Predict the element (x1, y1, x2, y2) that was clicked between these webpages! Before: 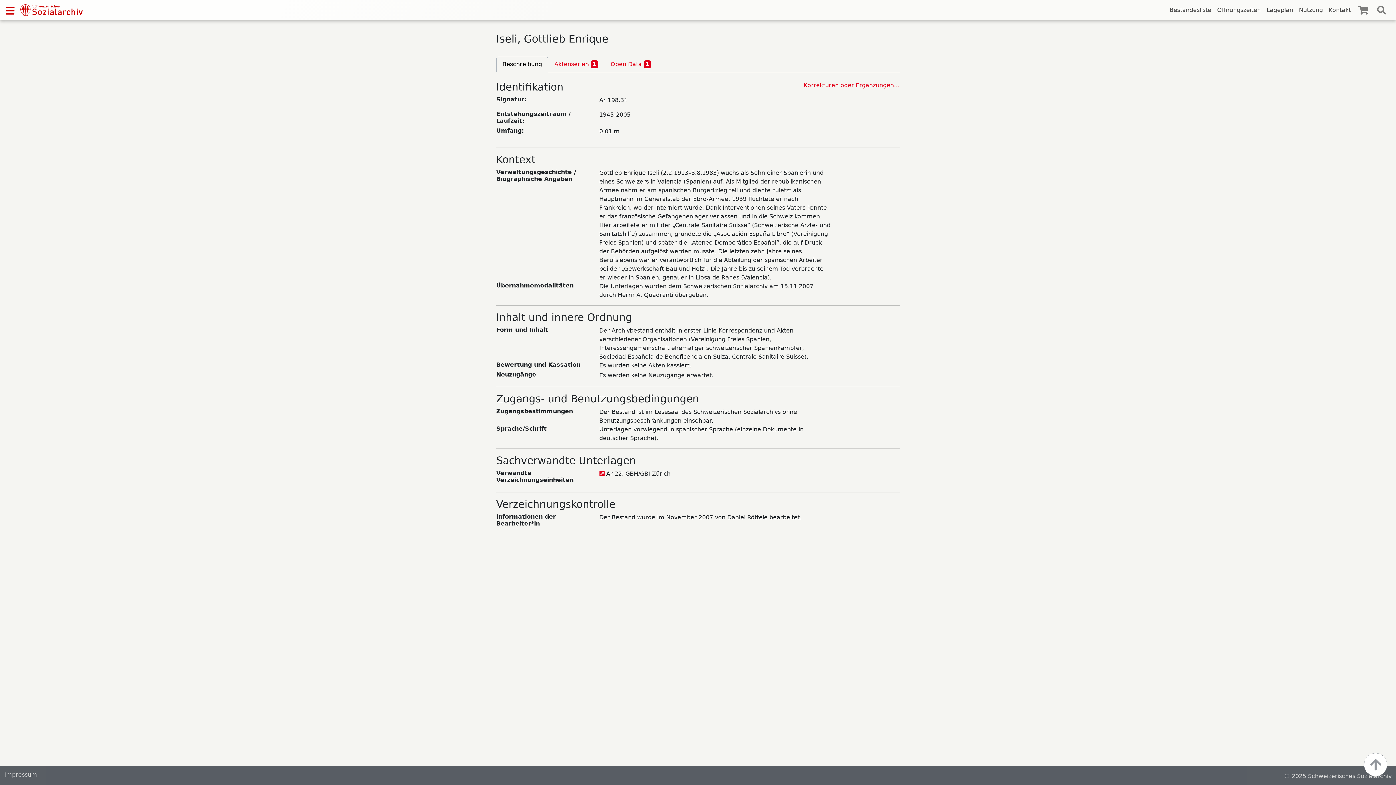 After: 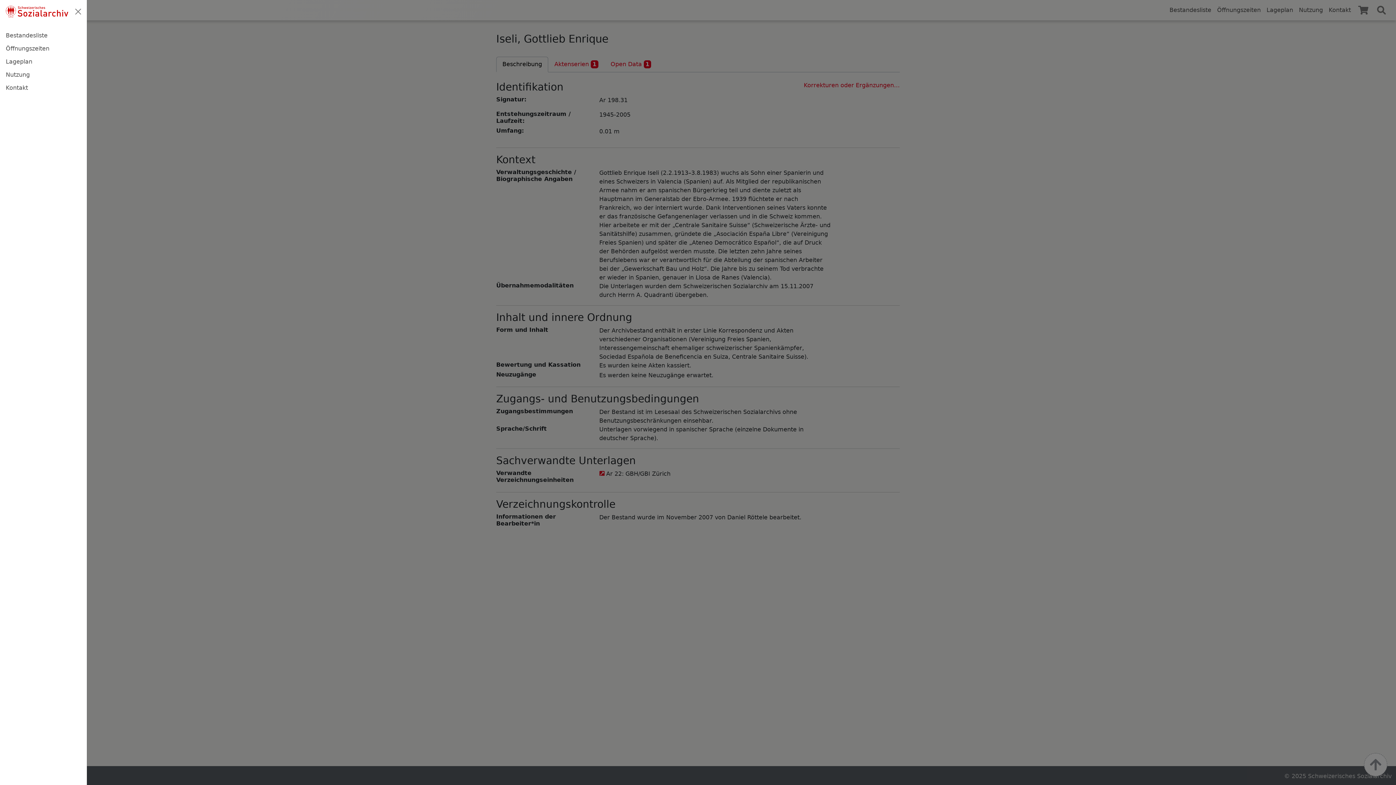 Action: bbox: (5, 5, 14, 14)